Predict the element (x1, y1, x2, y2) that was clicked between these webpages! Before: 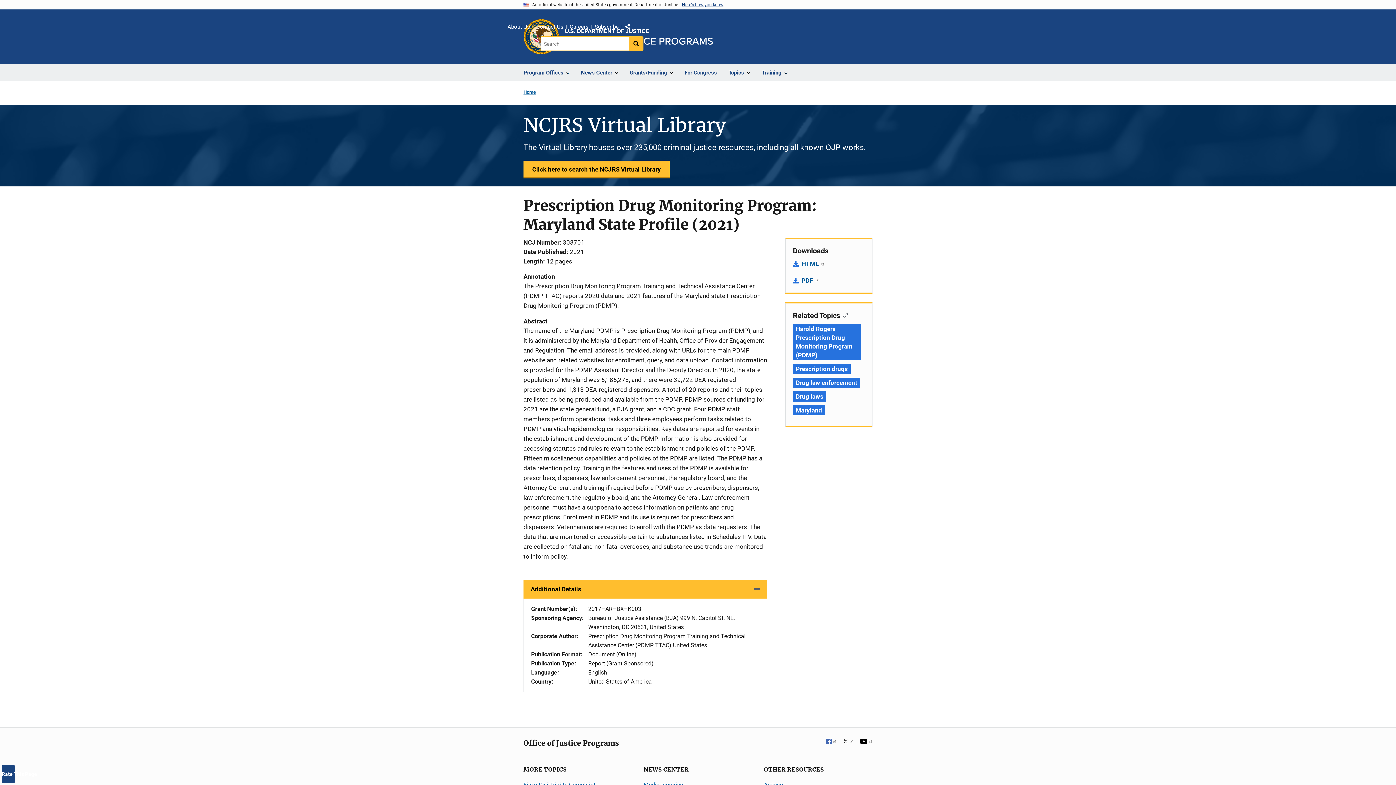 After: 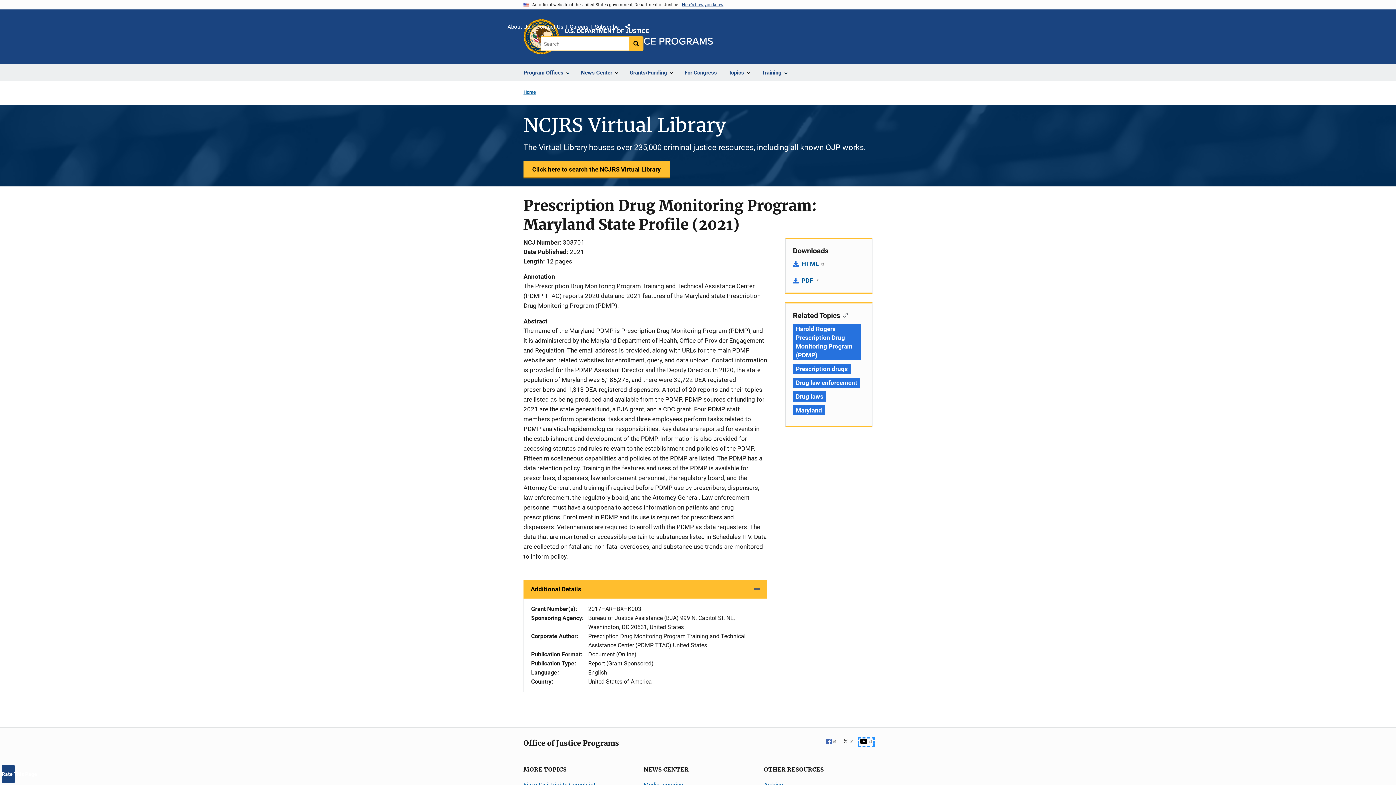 Action: bbox: (859, 738, 873, 746) label: YouTube